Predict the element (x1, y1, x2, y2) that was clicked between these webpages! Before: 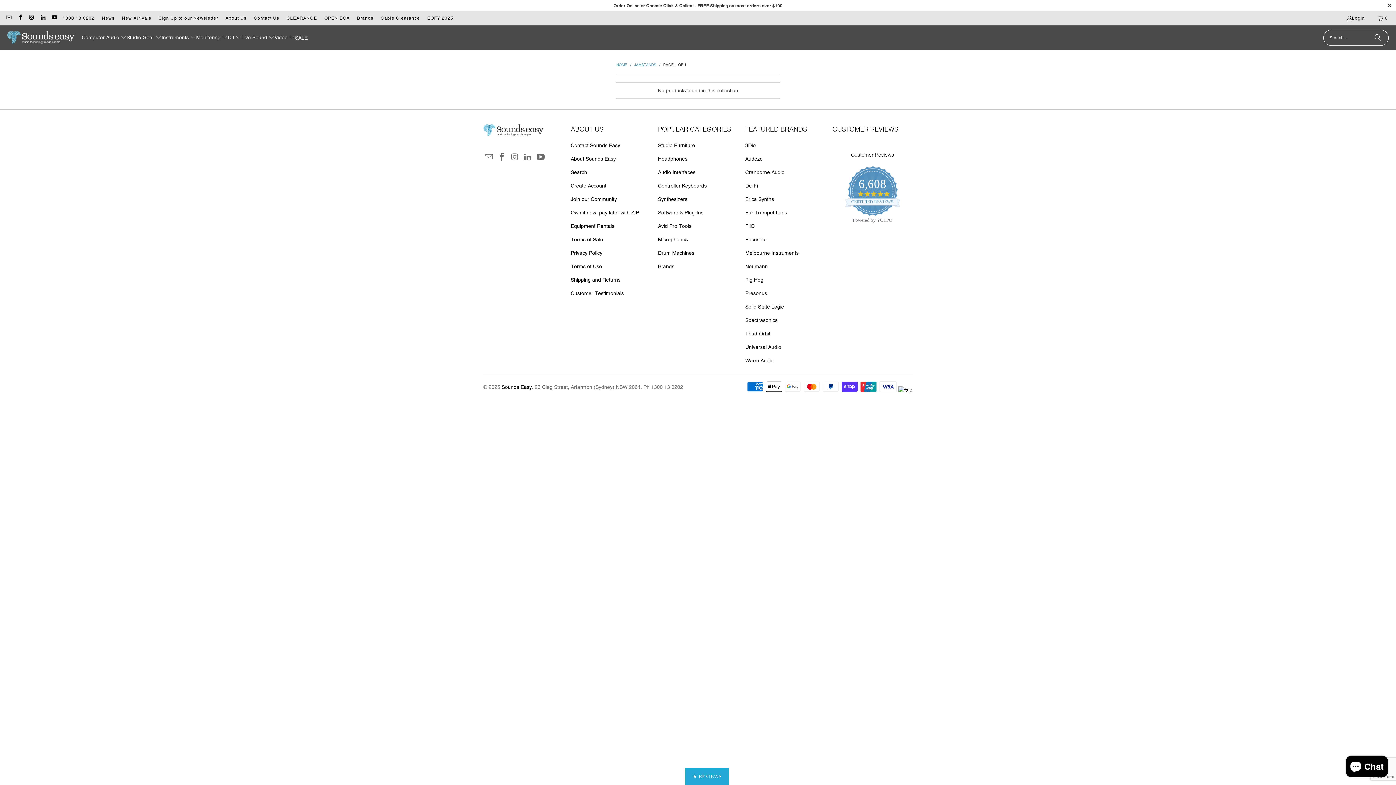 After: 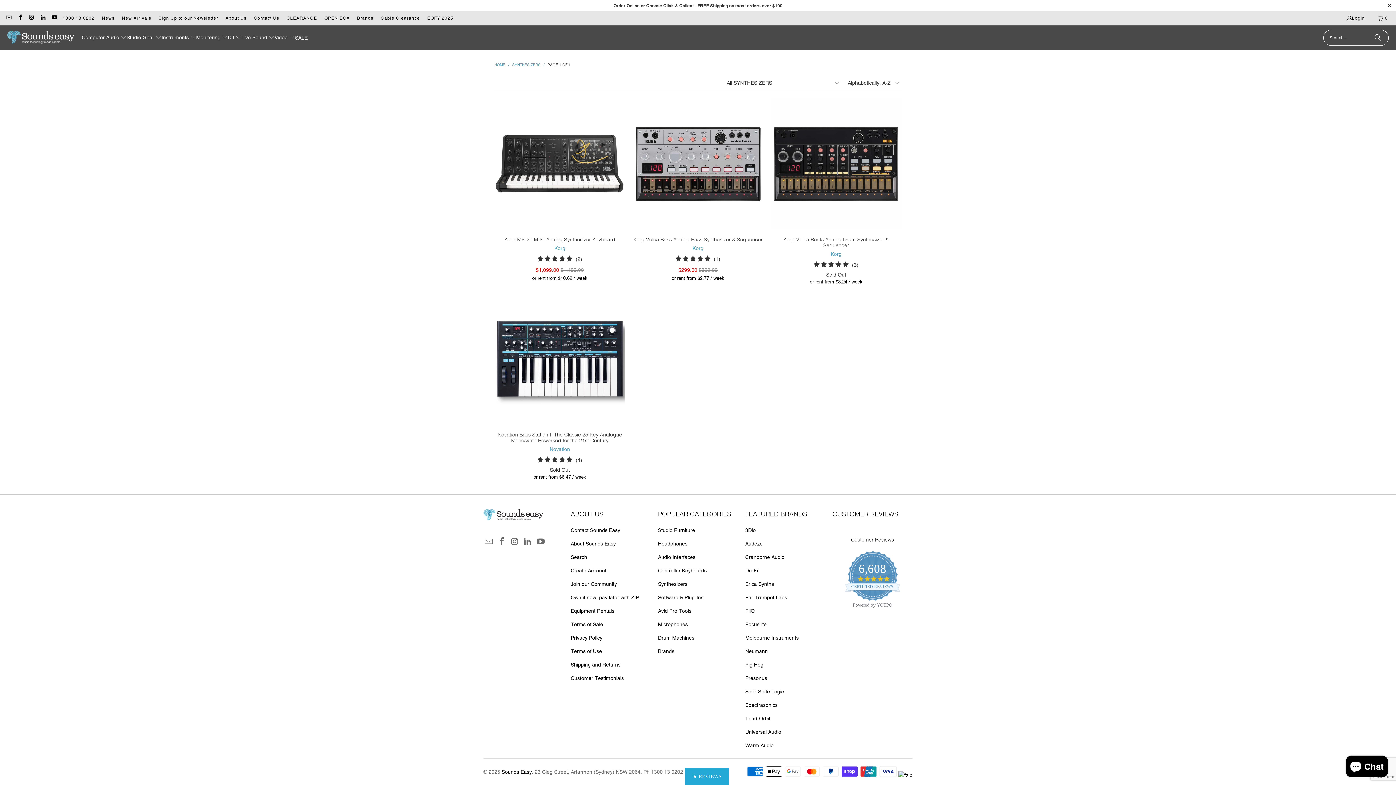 Action: bbox: (658, 196, 687, 202) label: Synthesizers